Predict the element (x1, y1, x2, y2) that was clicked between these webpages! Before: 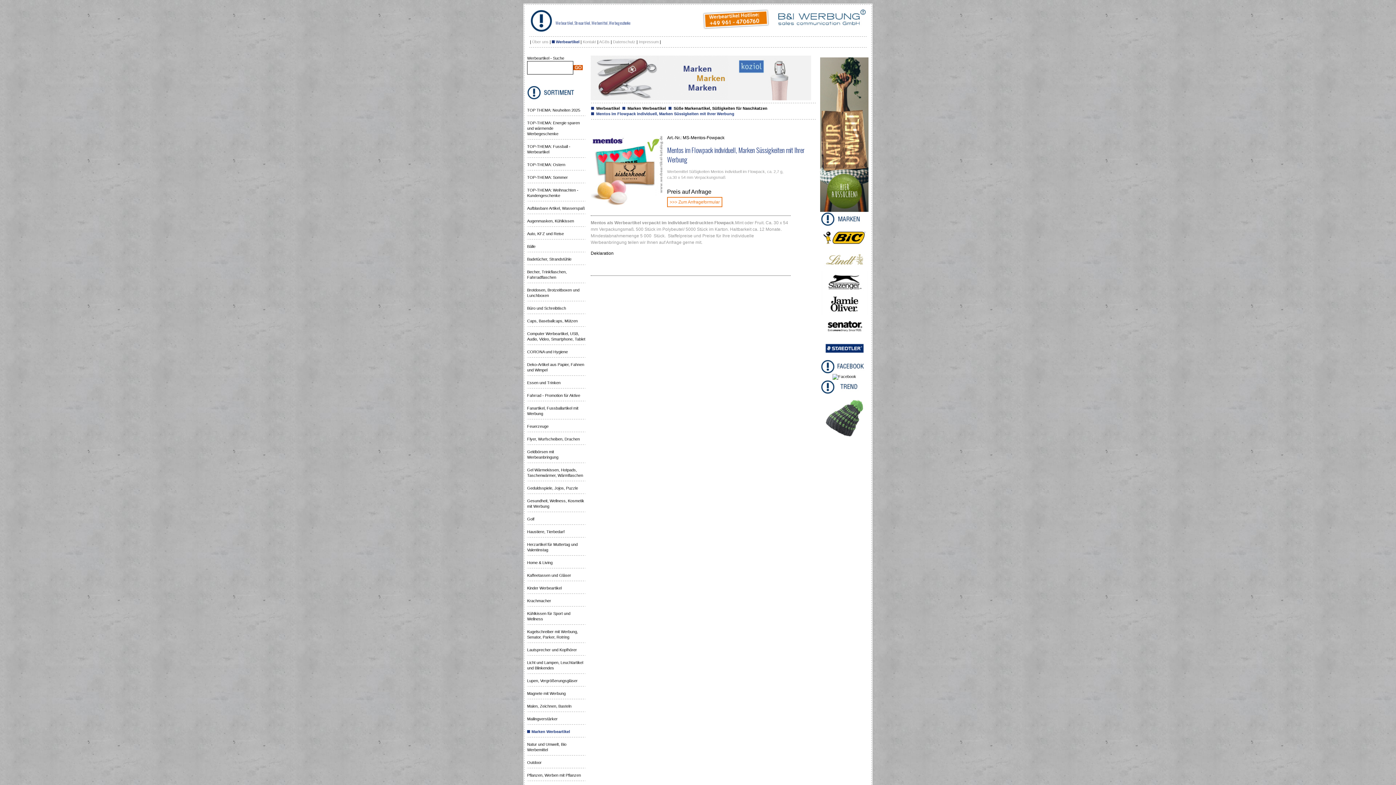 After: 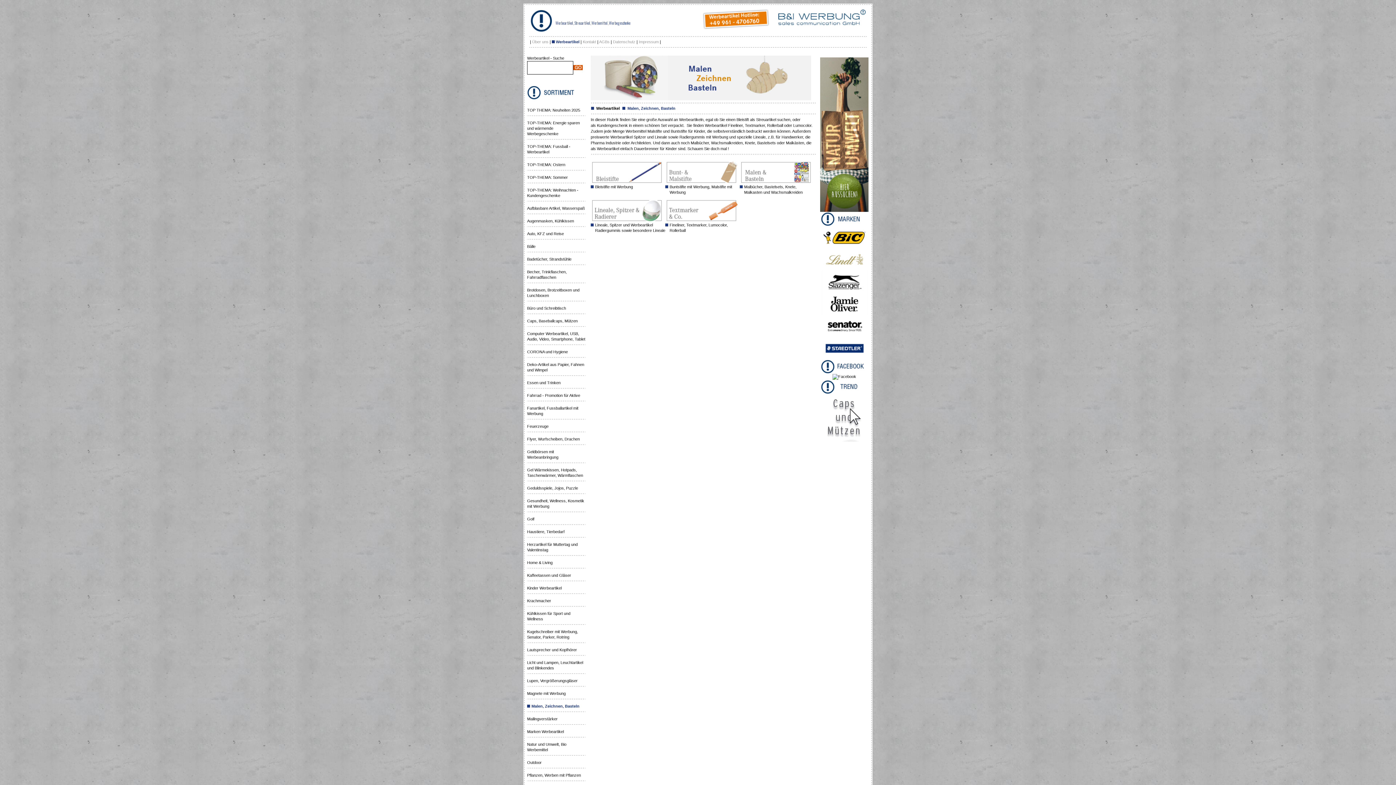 Action: label: Malen, Zeichnen, Basteln bbox: (527, 704, 571, 708)